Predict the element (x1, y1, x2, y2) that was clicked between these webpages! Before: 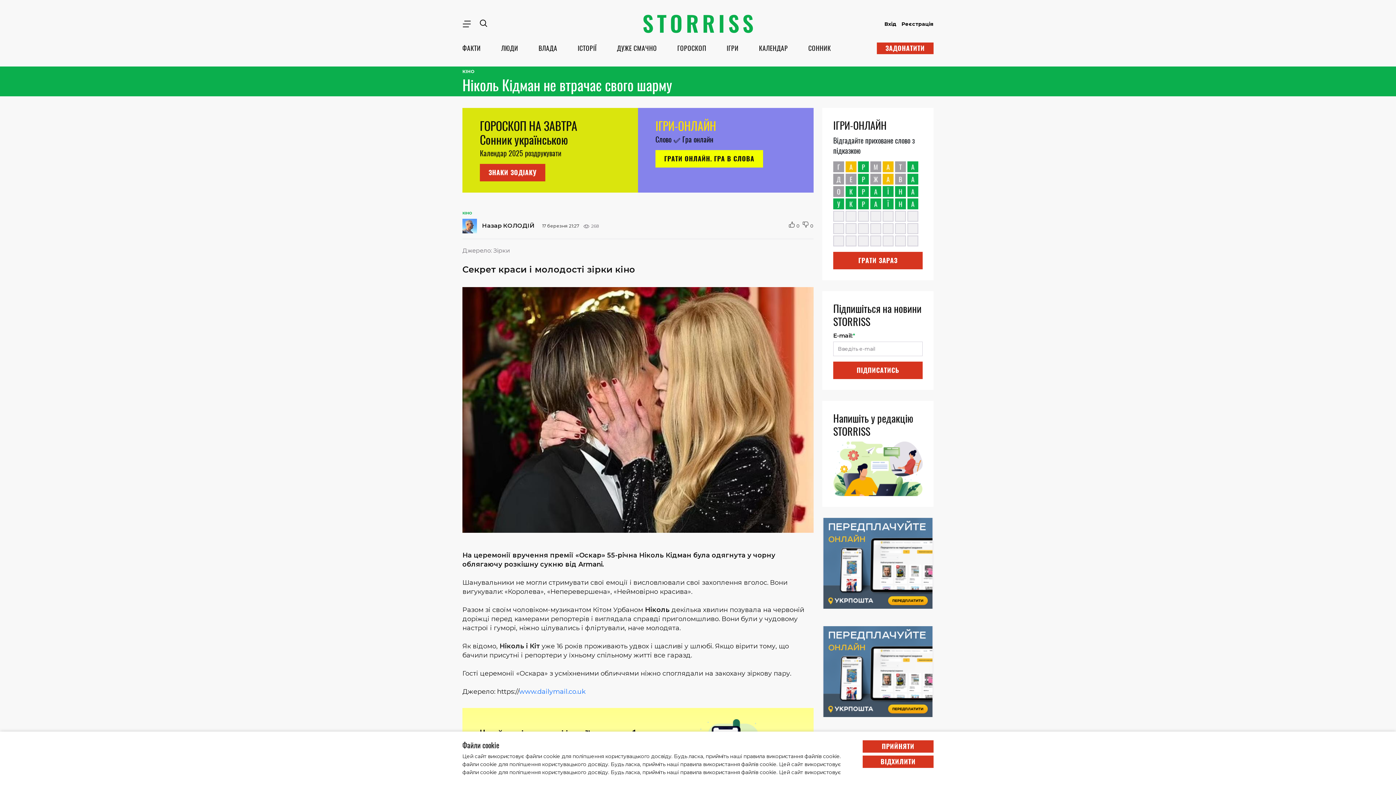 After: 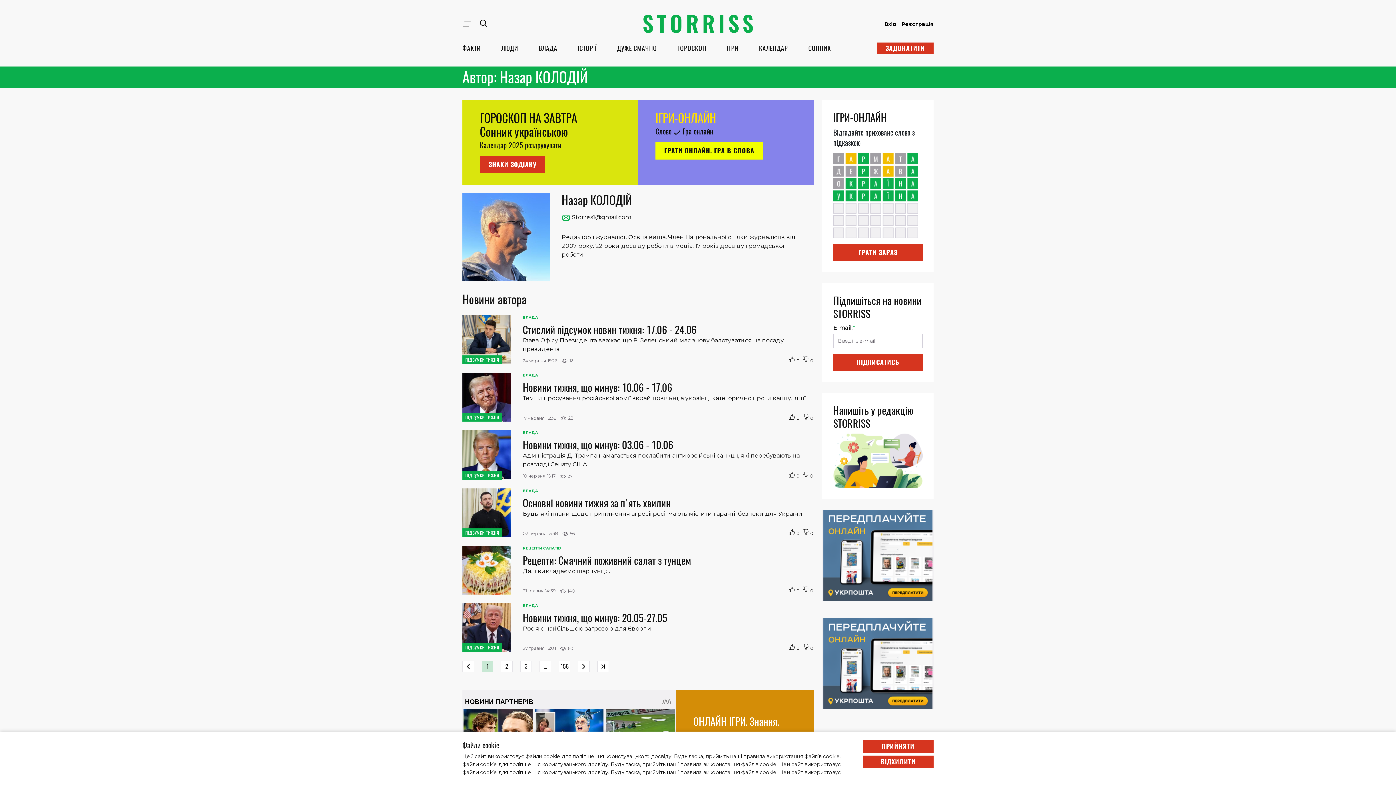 Action: bbox: (462, 218, 534, 233) label:  Назар КОЛОДІЙ